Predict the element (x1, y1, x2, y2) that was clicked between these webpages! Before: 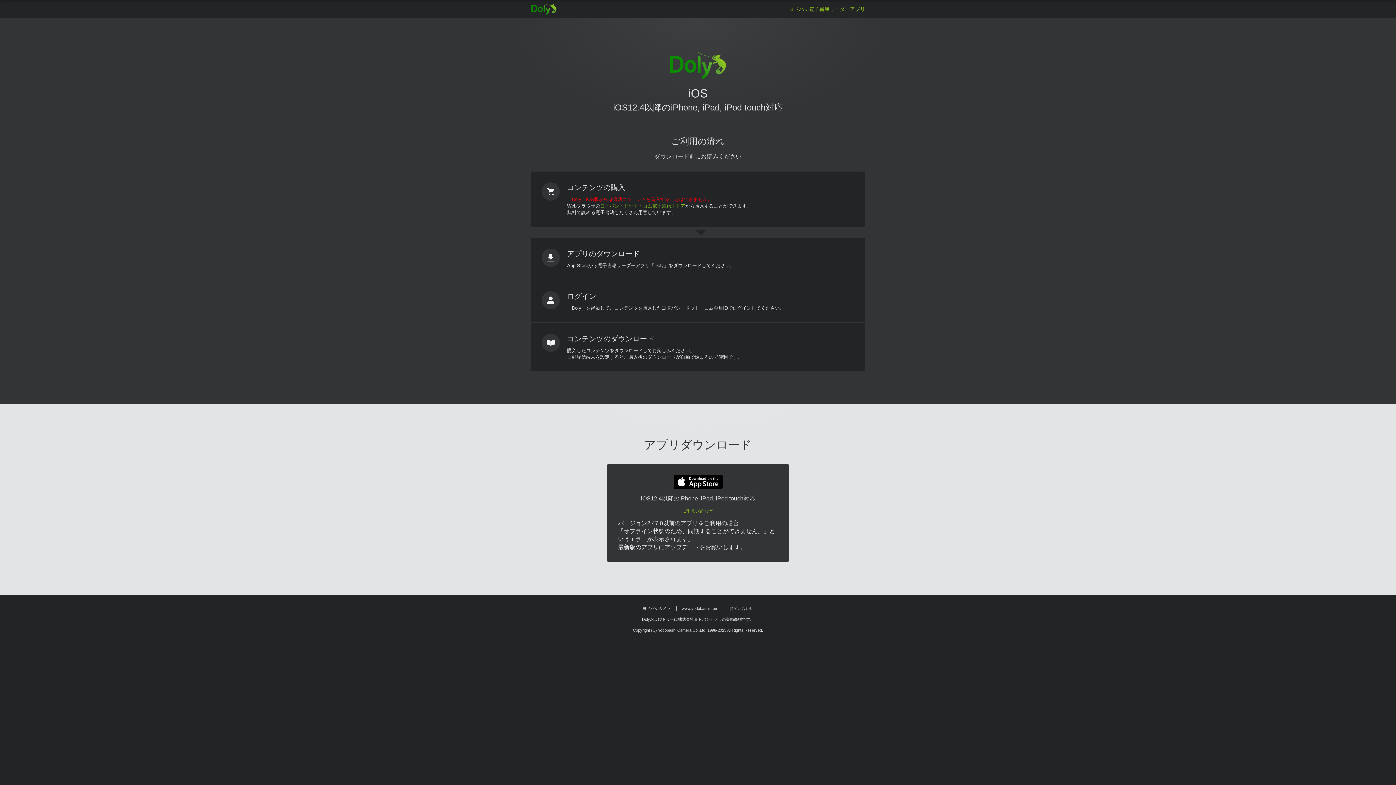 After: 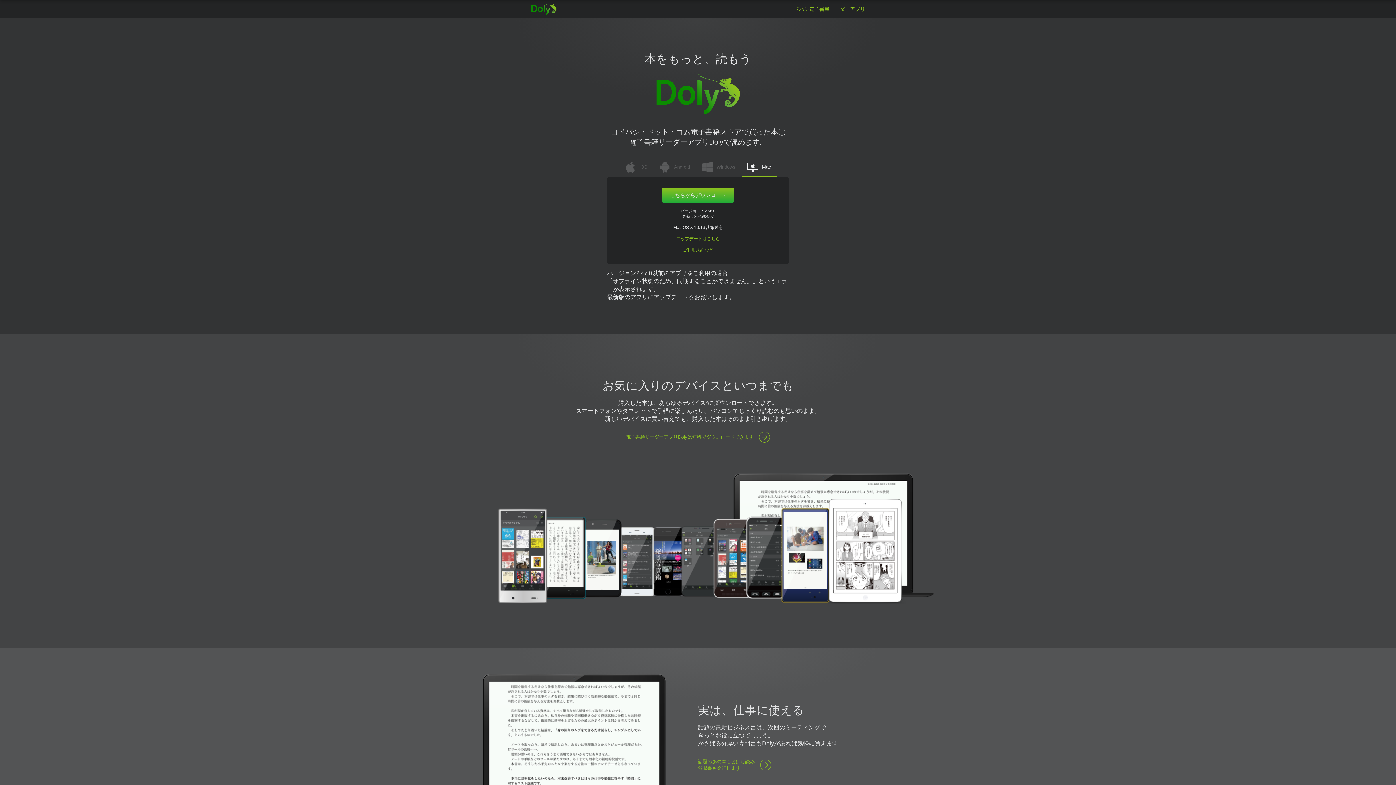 Action: bbox: (530, 2, 557, 15)